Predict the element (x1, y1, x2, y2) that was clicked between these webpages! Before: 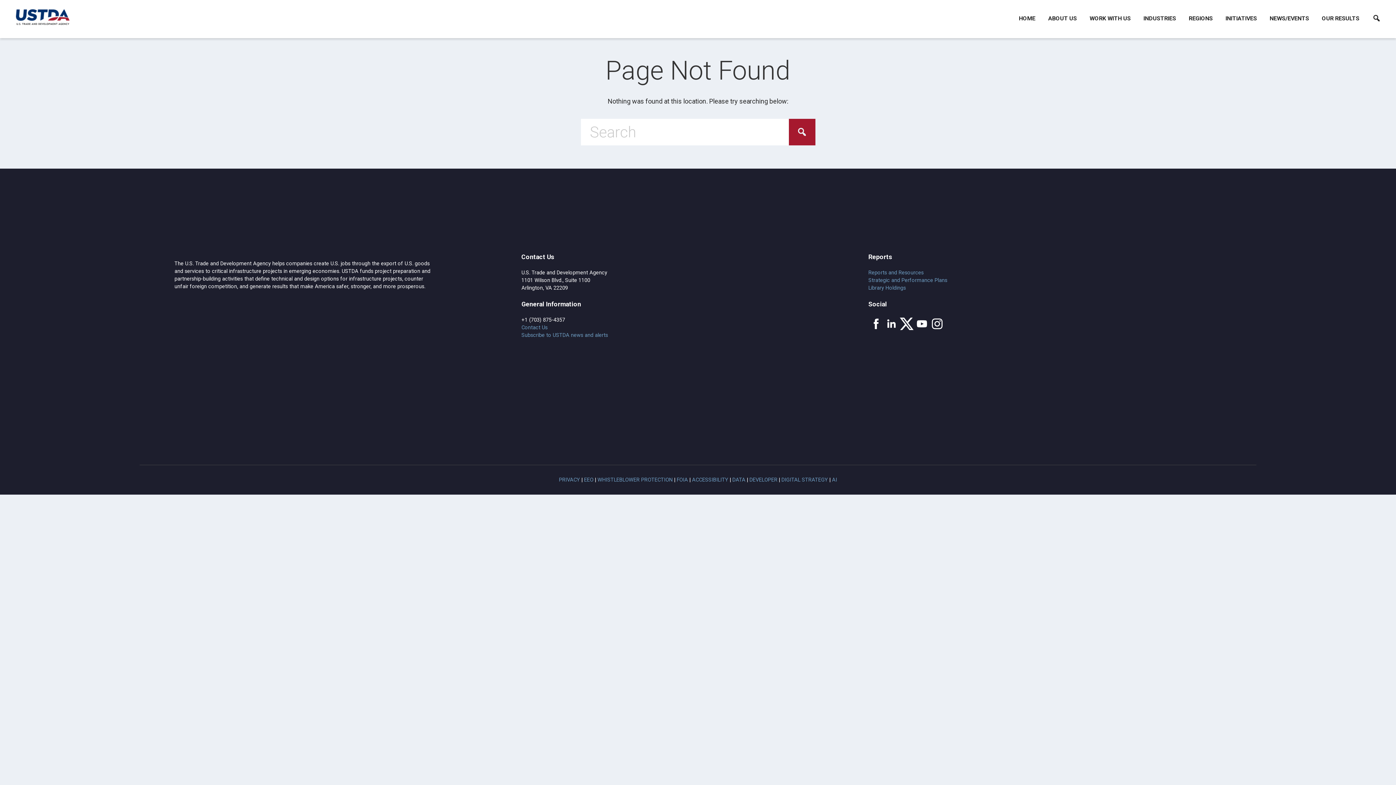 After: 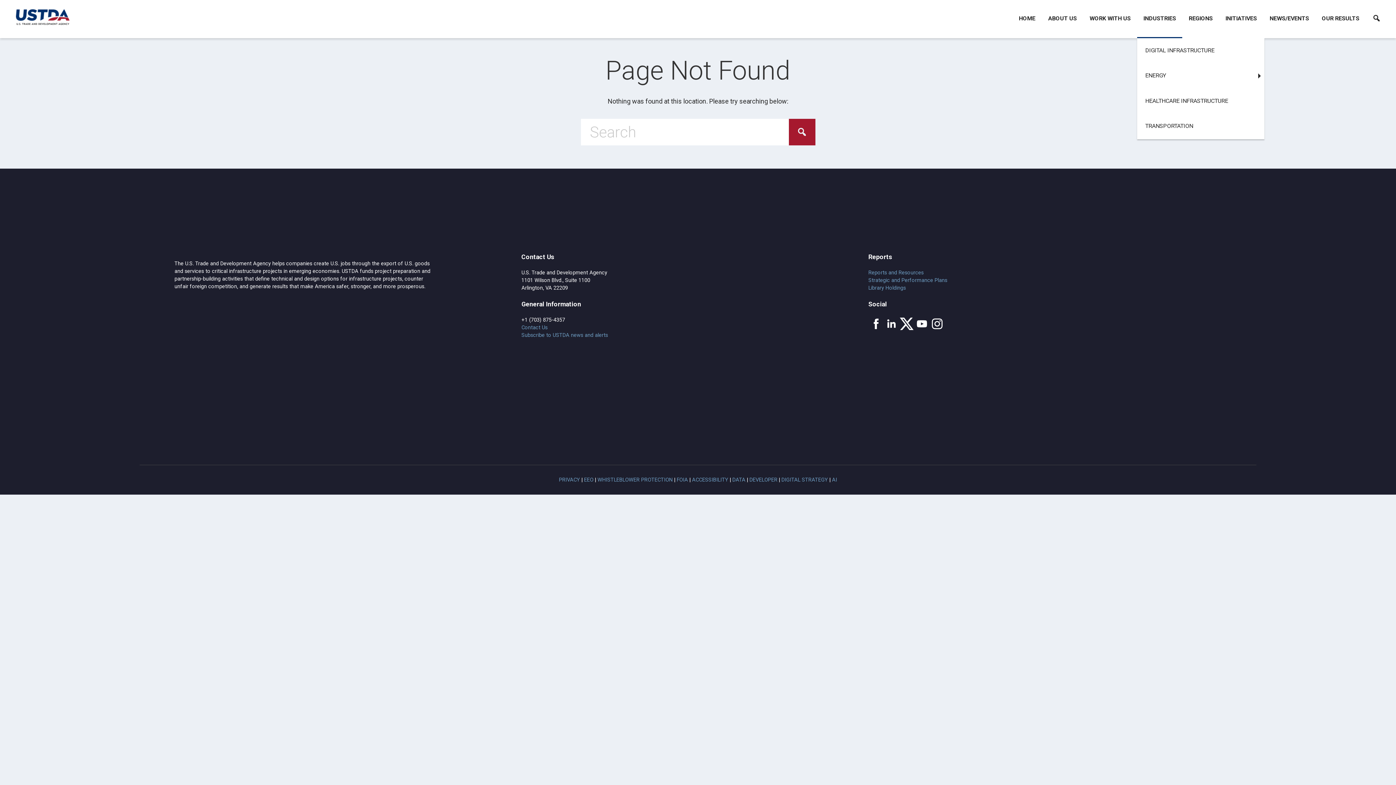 Action: bbox: (1137, 0, 1182, 38) label: INDUSTRIES